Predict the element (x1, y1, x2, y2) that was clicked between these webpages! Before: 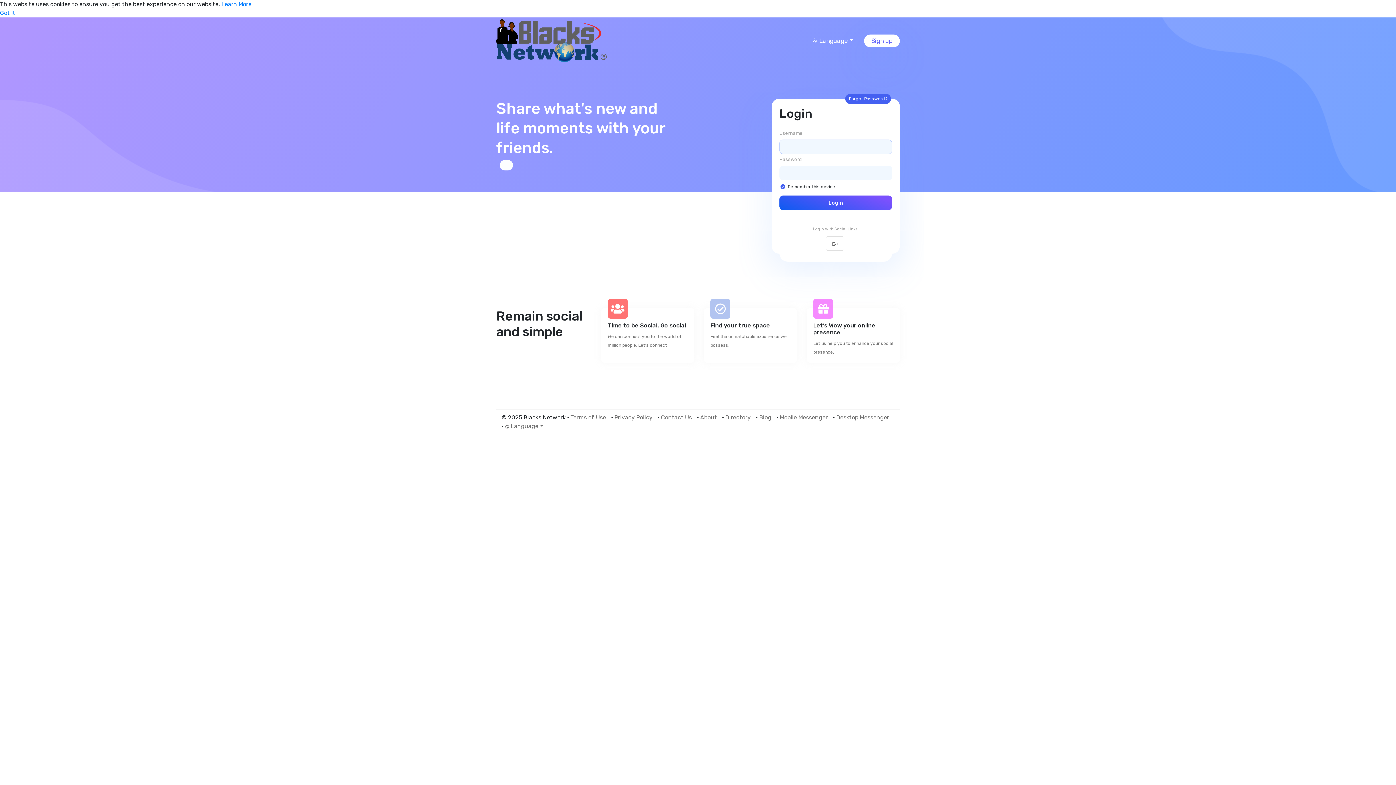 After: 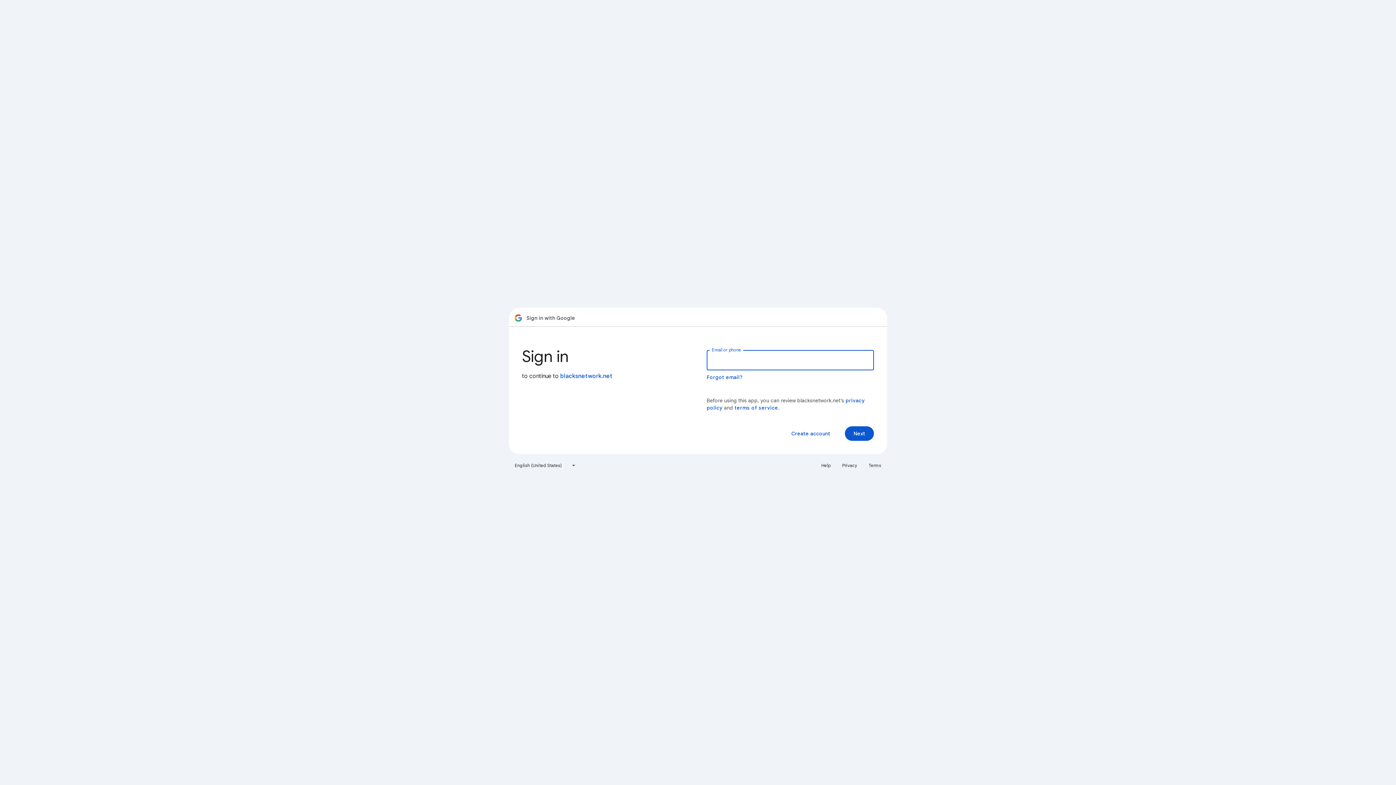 Action: bbox: (826, 236, 844, 250)